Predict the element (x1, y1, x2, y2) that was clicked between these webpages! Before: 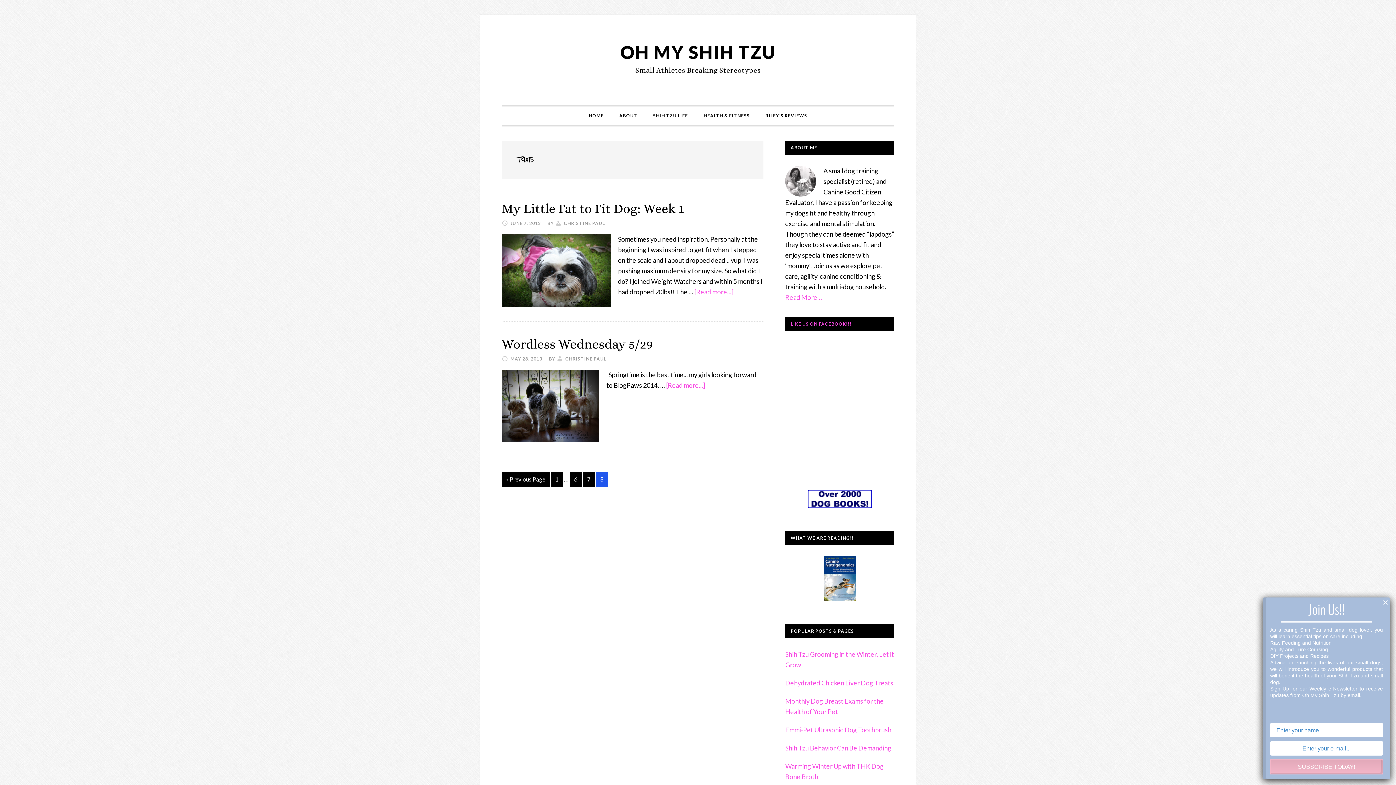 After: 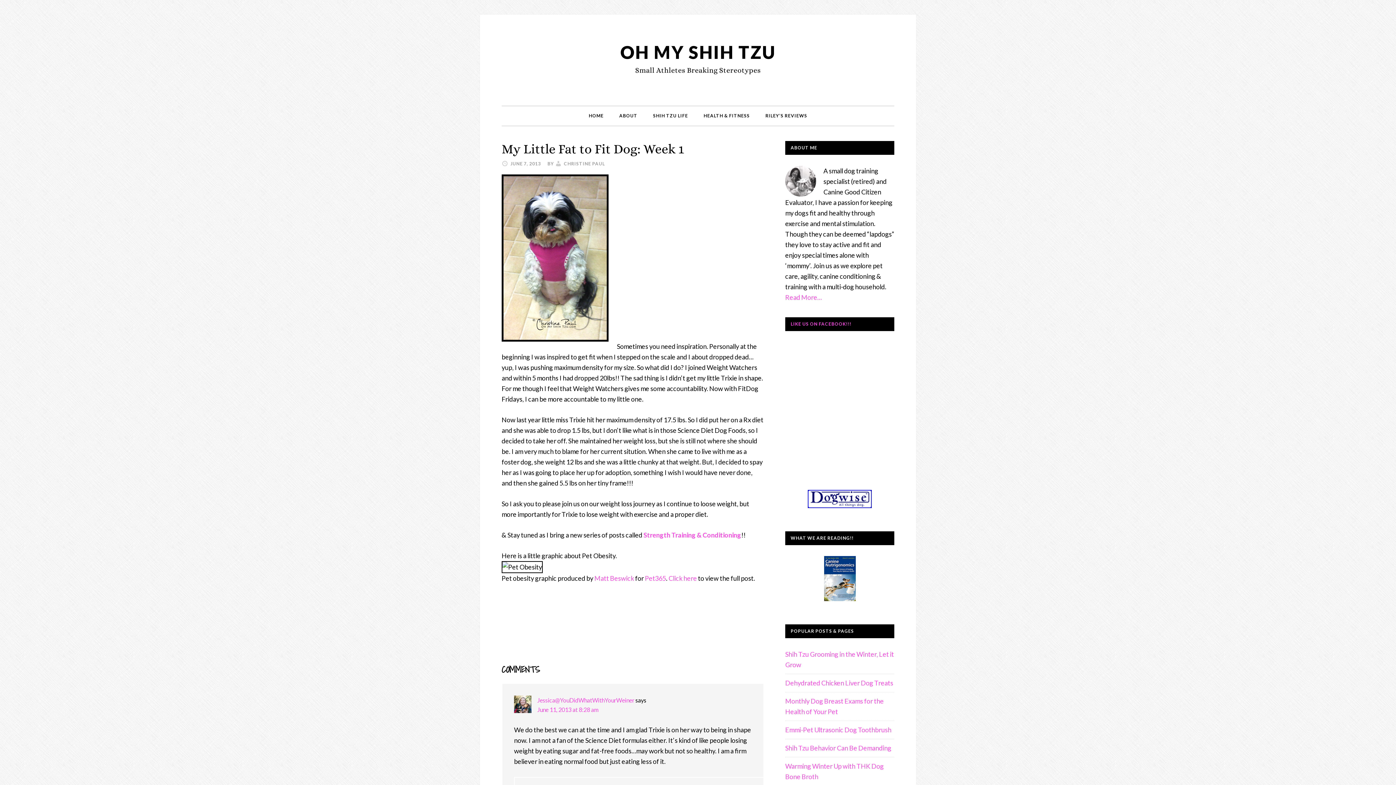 Action: label: [Read more...]
about My Little Fat to Fit Dog: Week 1 bbox: (694, 288, 733, 296)